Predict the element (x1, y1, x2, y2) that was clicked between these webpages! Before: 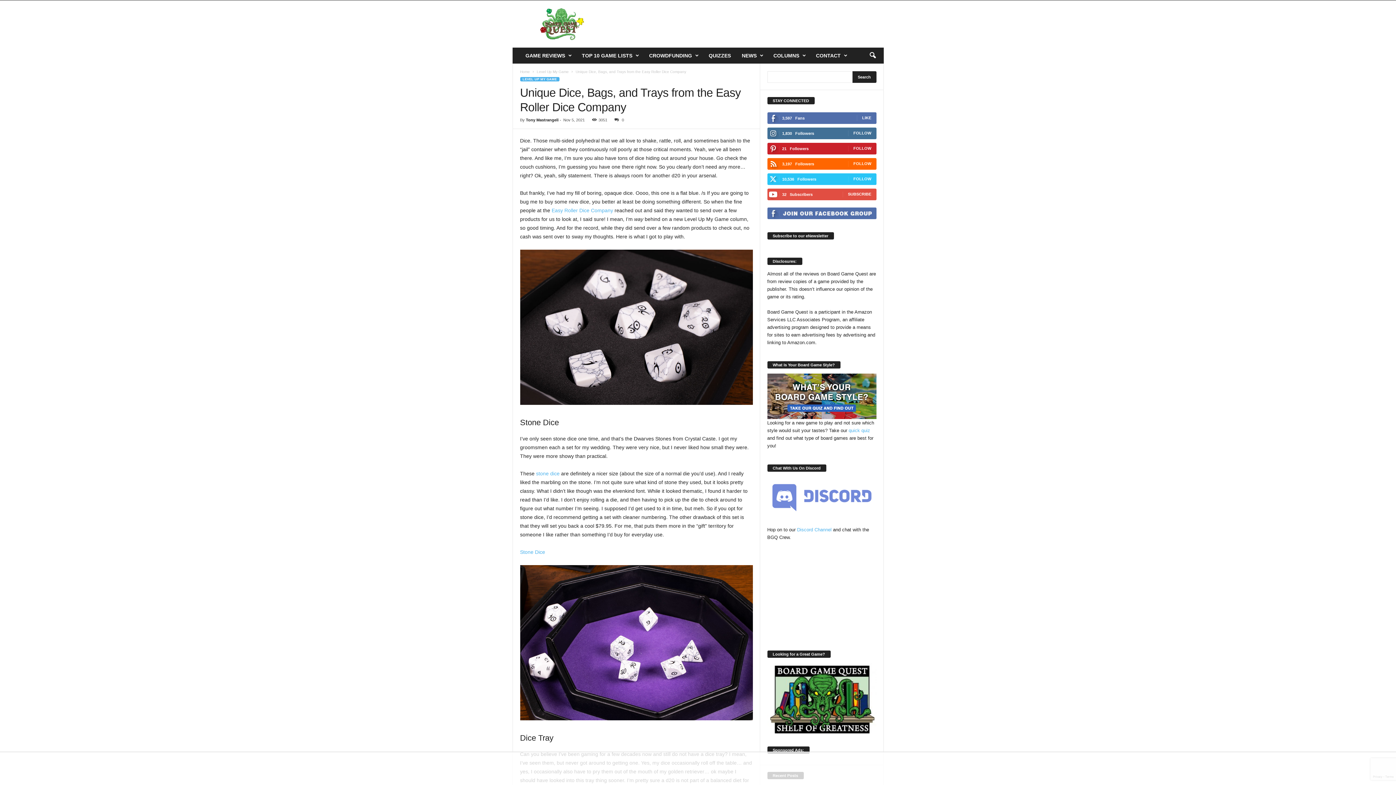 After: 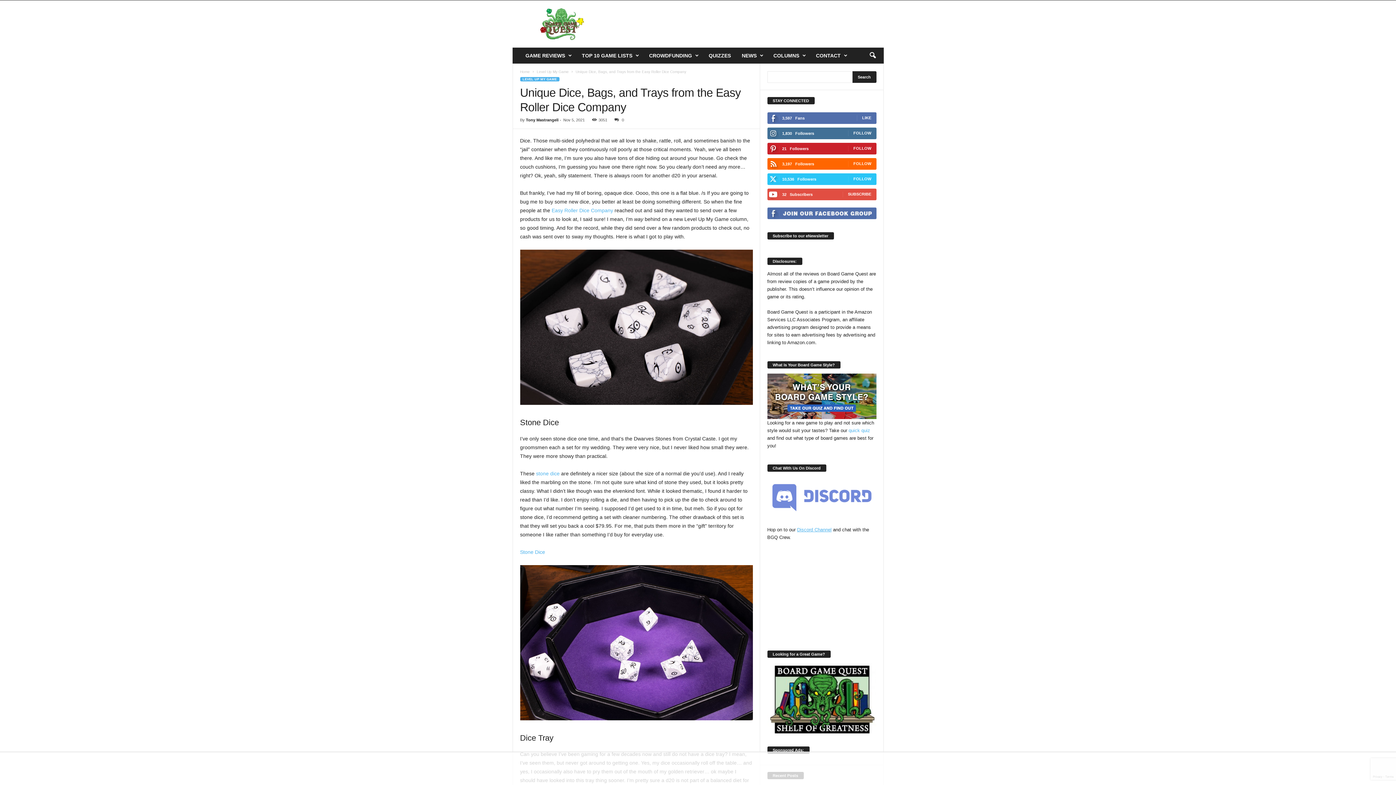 Action: bbox: (797, 527, 831, 532) label: Discord Channel